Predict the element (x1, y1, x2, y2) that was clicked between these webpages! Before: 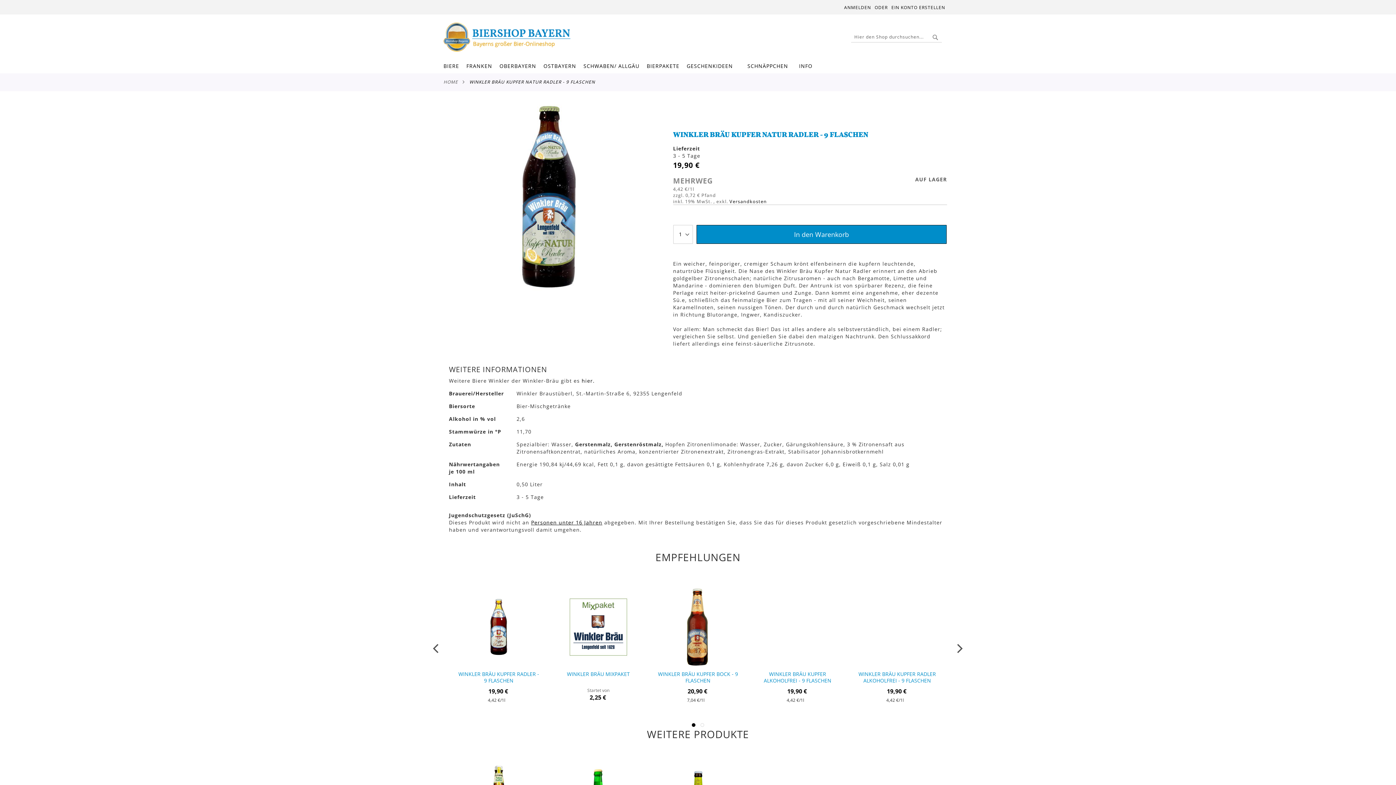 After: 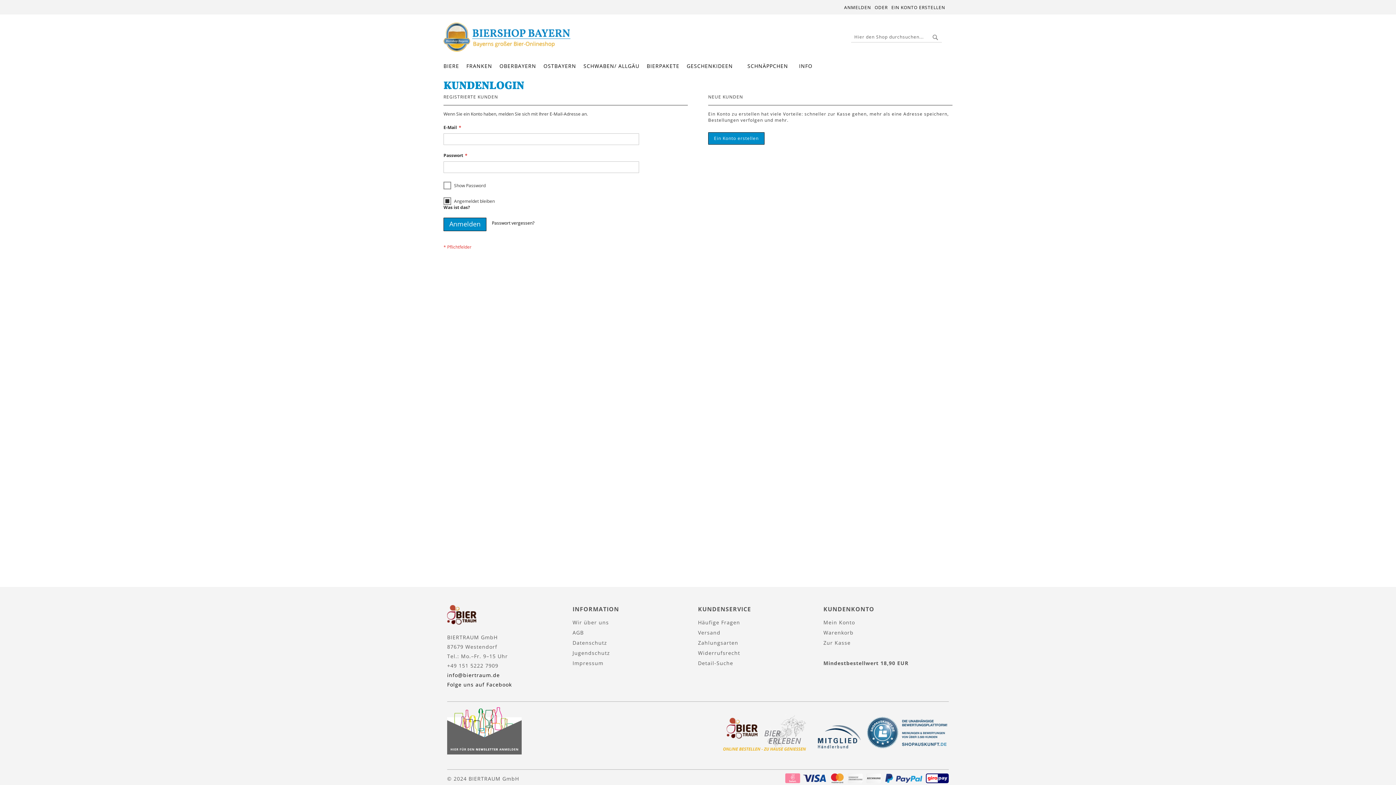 Action: label: ANMELDEN bbox: (844, 4, 871, 10)